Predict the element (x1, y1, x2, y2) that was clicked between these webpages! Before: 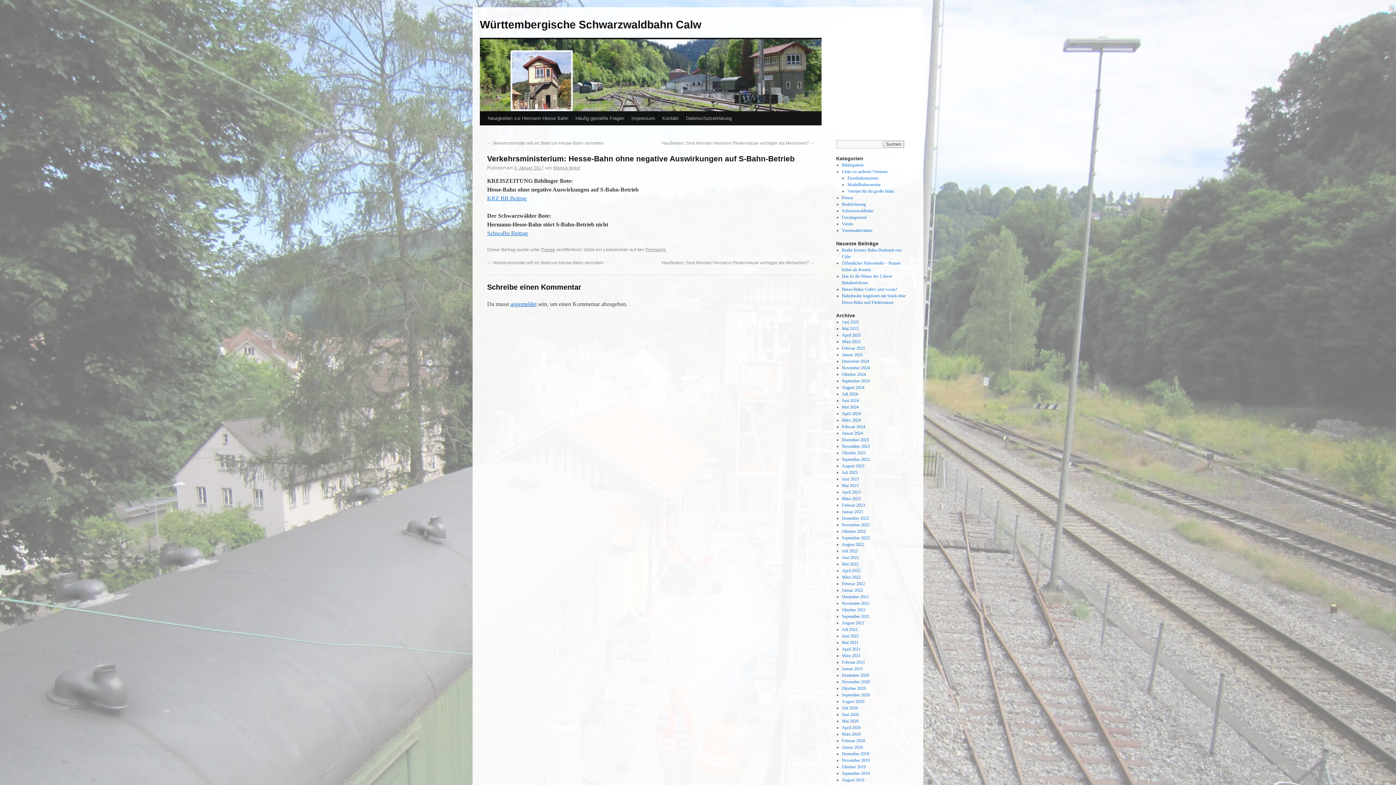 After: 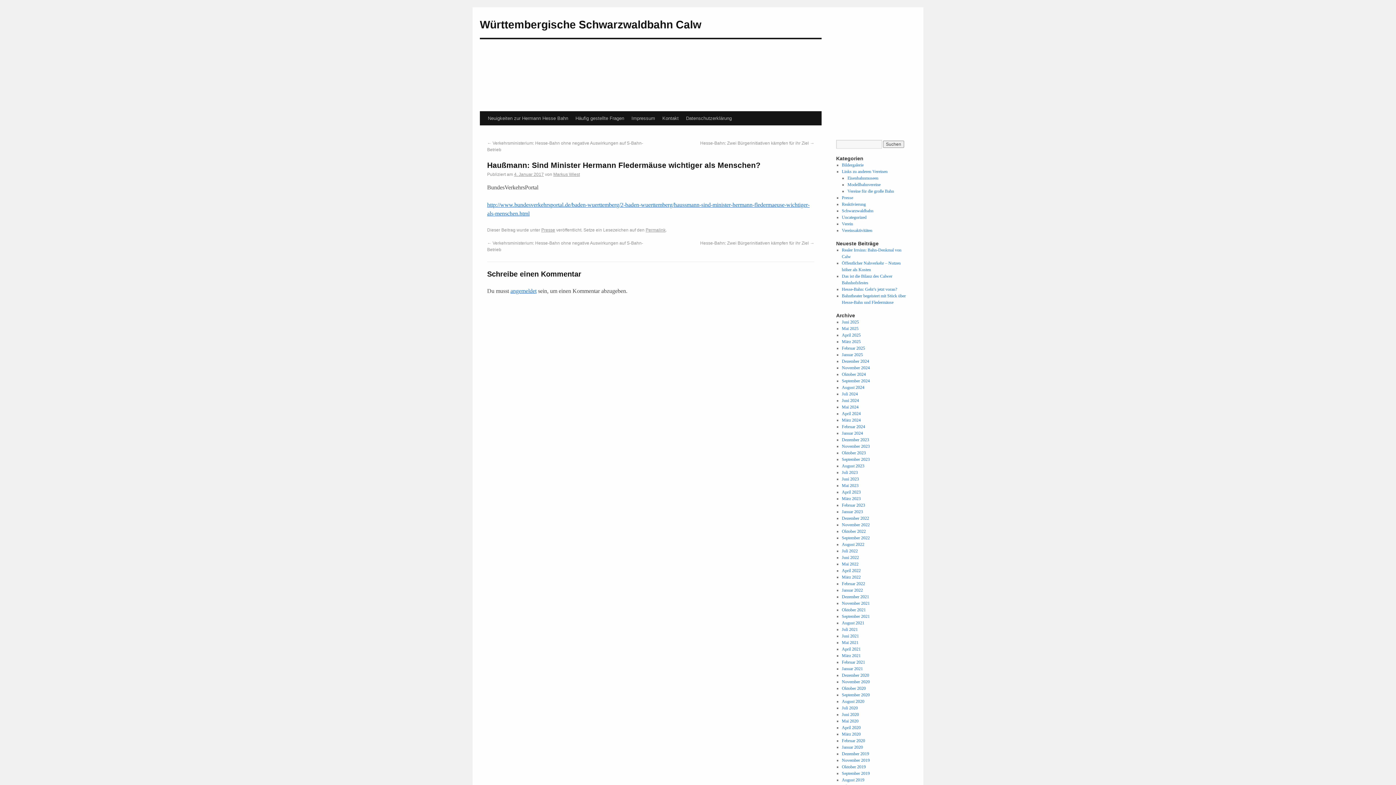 Action: label: Haußmann: Sind Minister Hermann Fledermäuse wichtiger als Menschen? → bbox: (661, 140, 814, 145)